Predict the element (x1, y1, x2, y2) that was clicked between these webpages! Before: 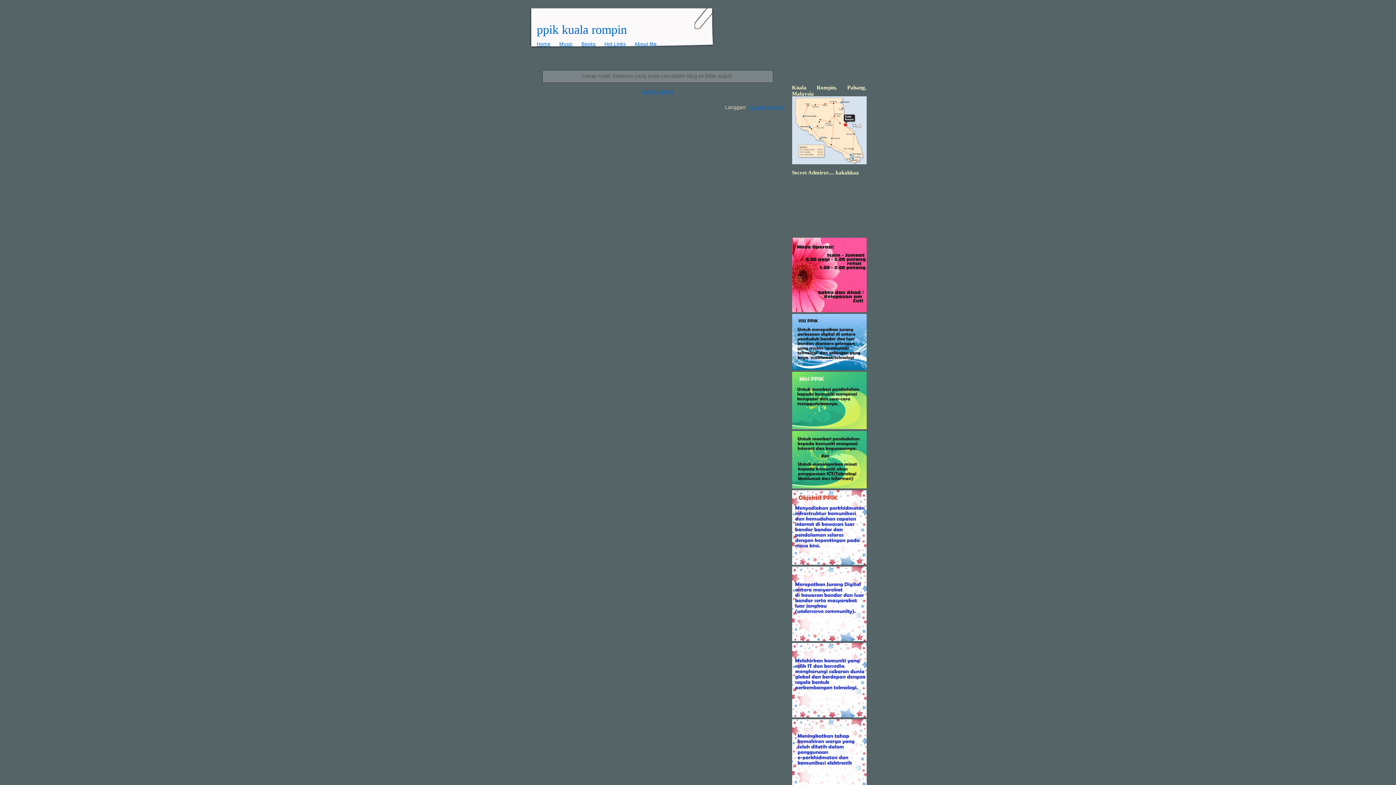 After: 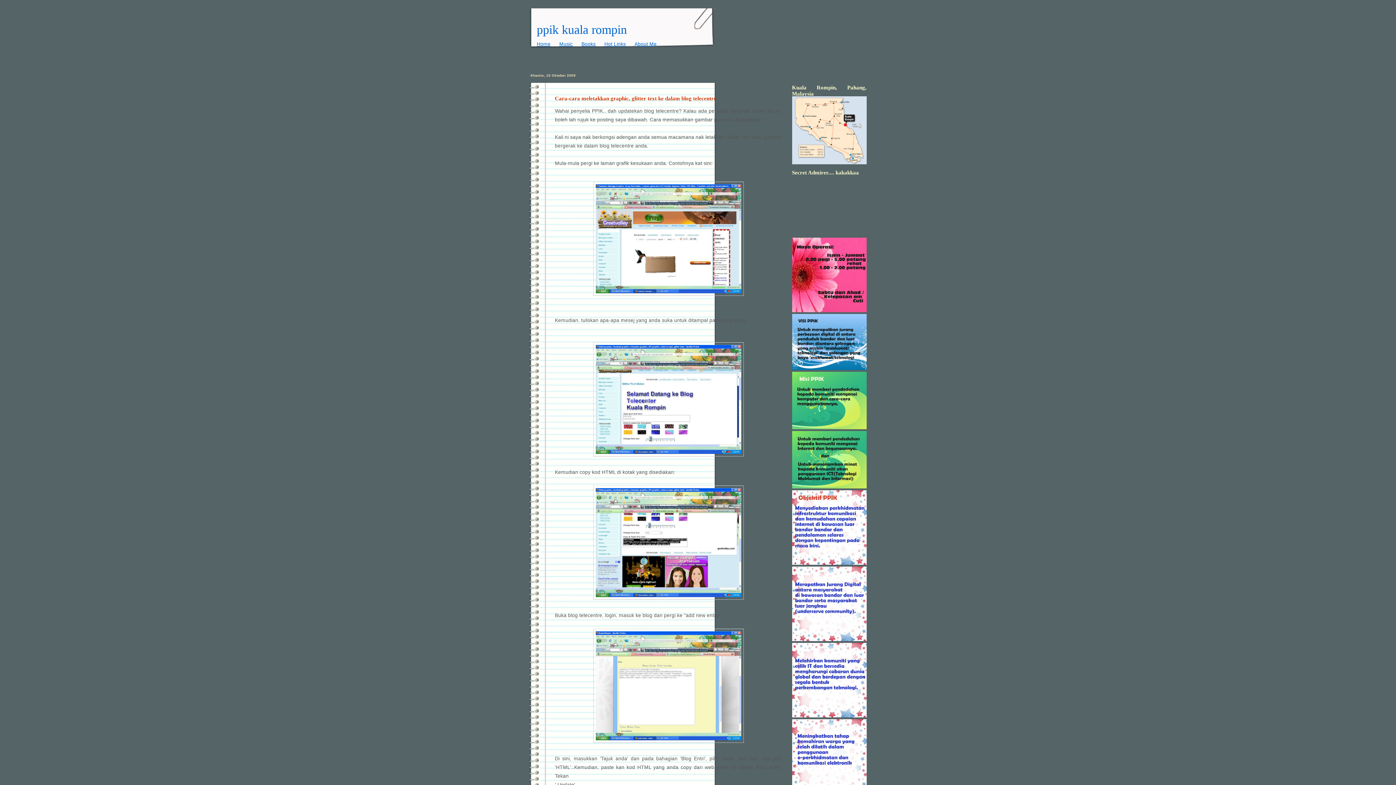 Action: label: ppik kuala rompin bbox: (536, 22, 627, 36)